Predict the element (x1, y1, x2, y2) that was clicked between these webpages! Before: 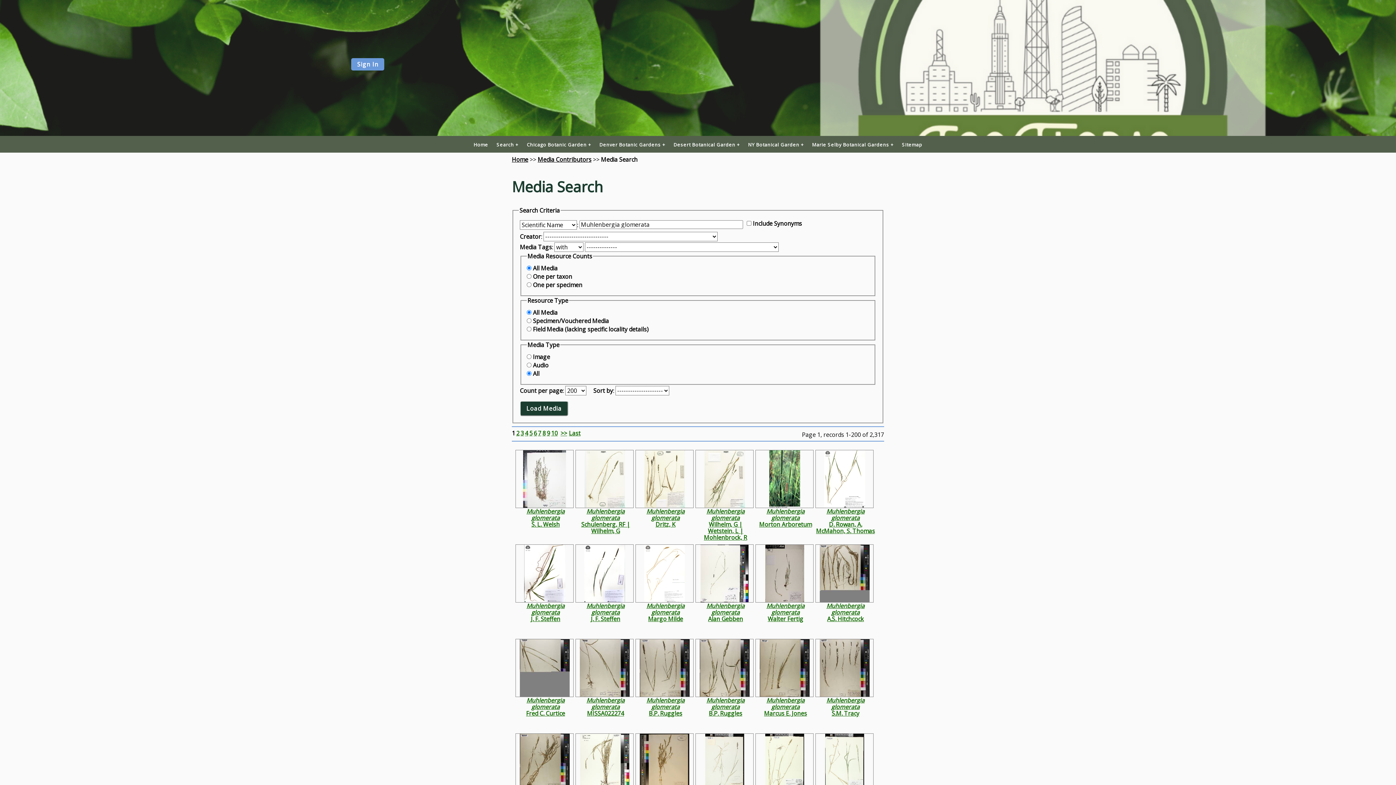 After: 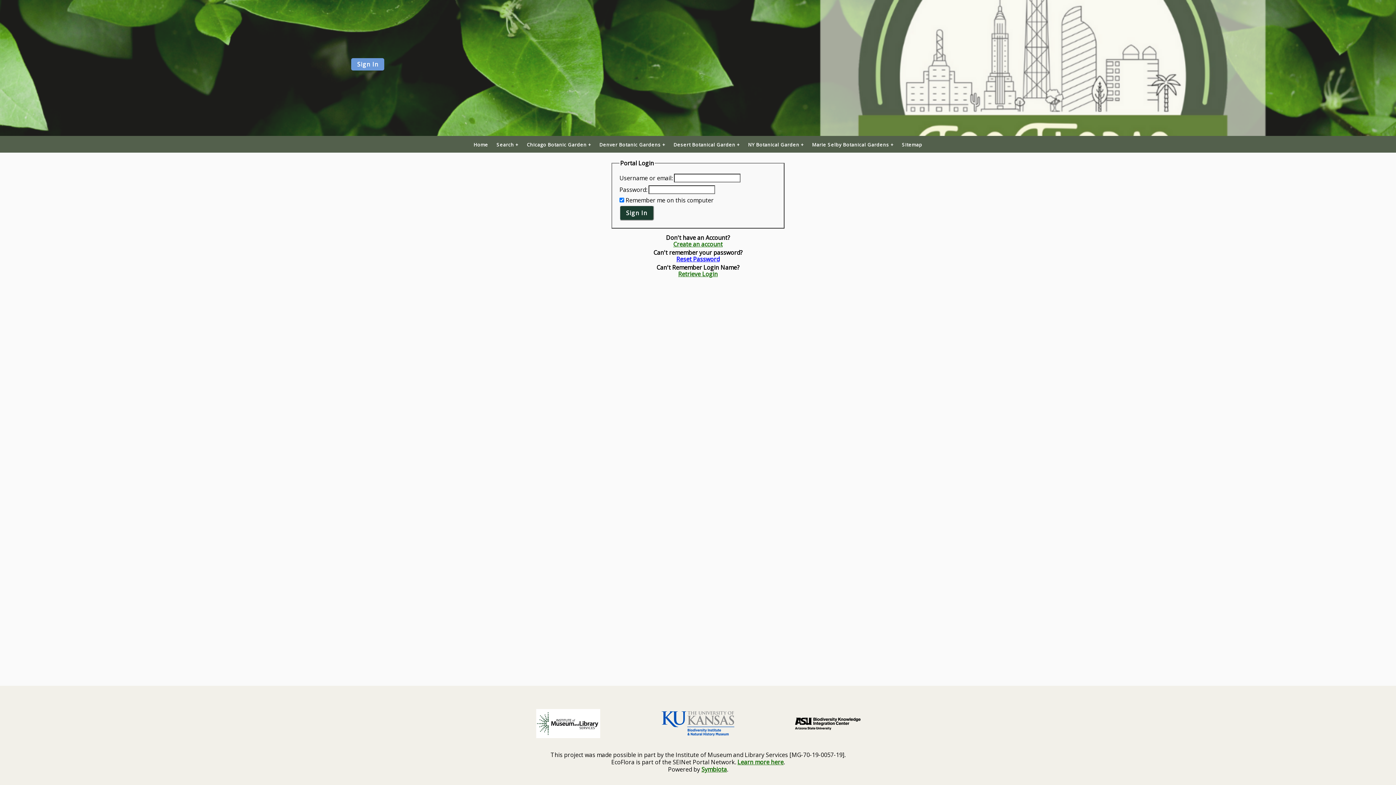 Action: bbox: (357, 61, 378, 67) label: Sign In